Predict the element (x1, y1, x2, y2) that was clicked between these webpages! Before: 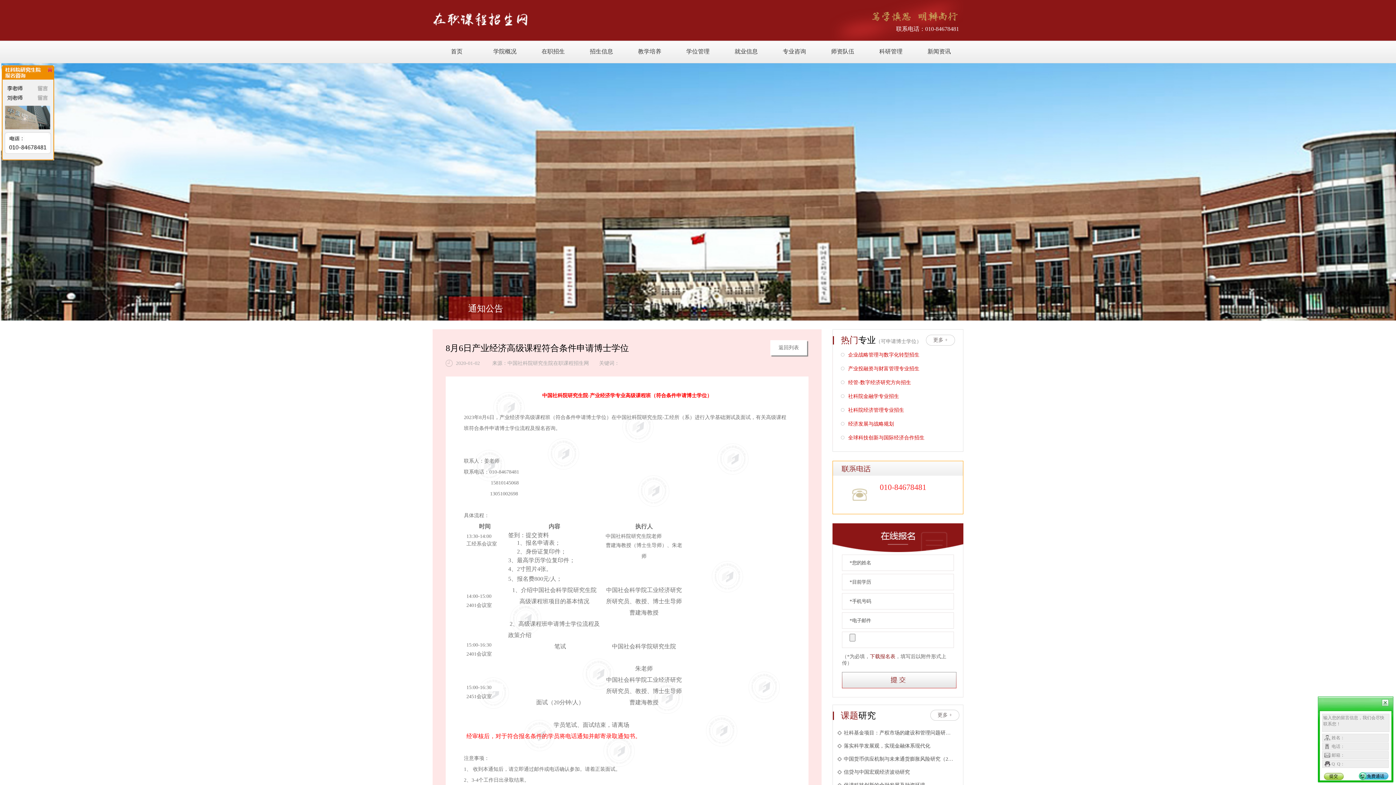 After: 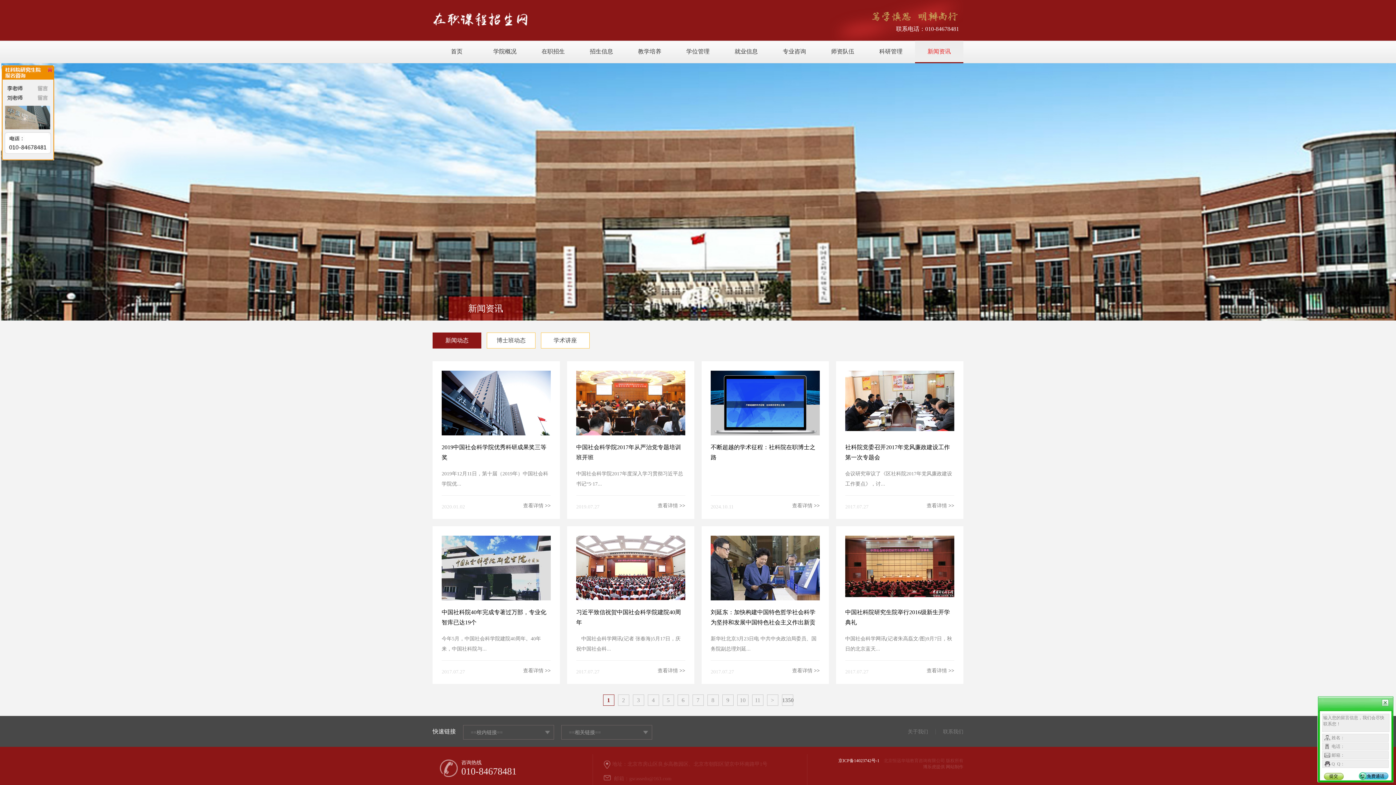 Action: label: 新闻资讯 bbox: (915, 40, 963, 62)